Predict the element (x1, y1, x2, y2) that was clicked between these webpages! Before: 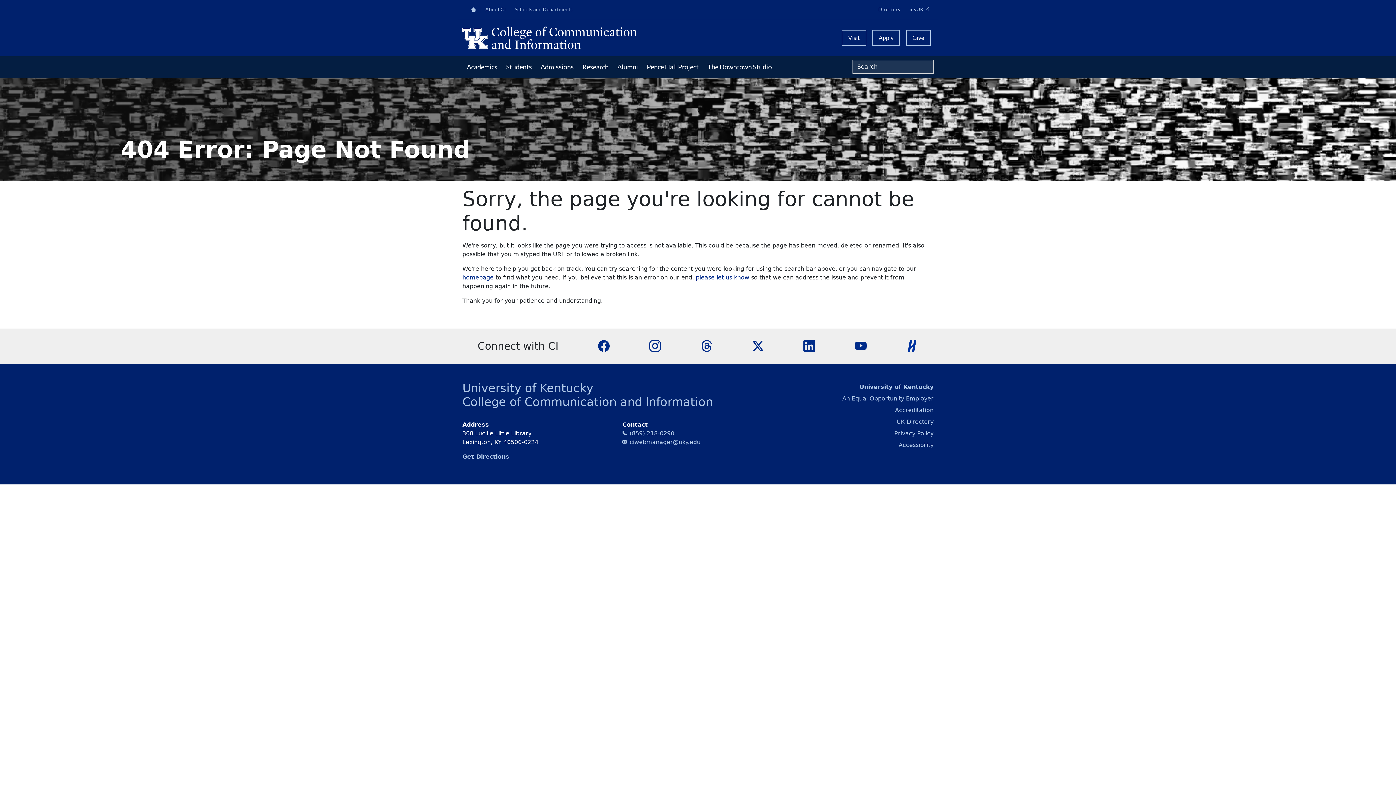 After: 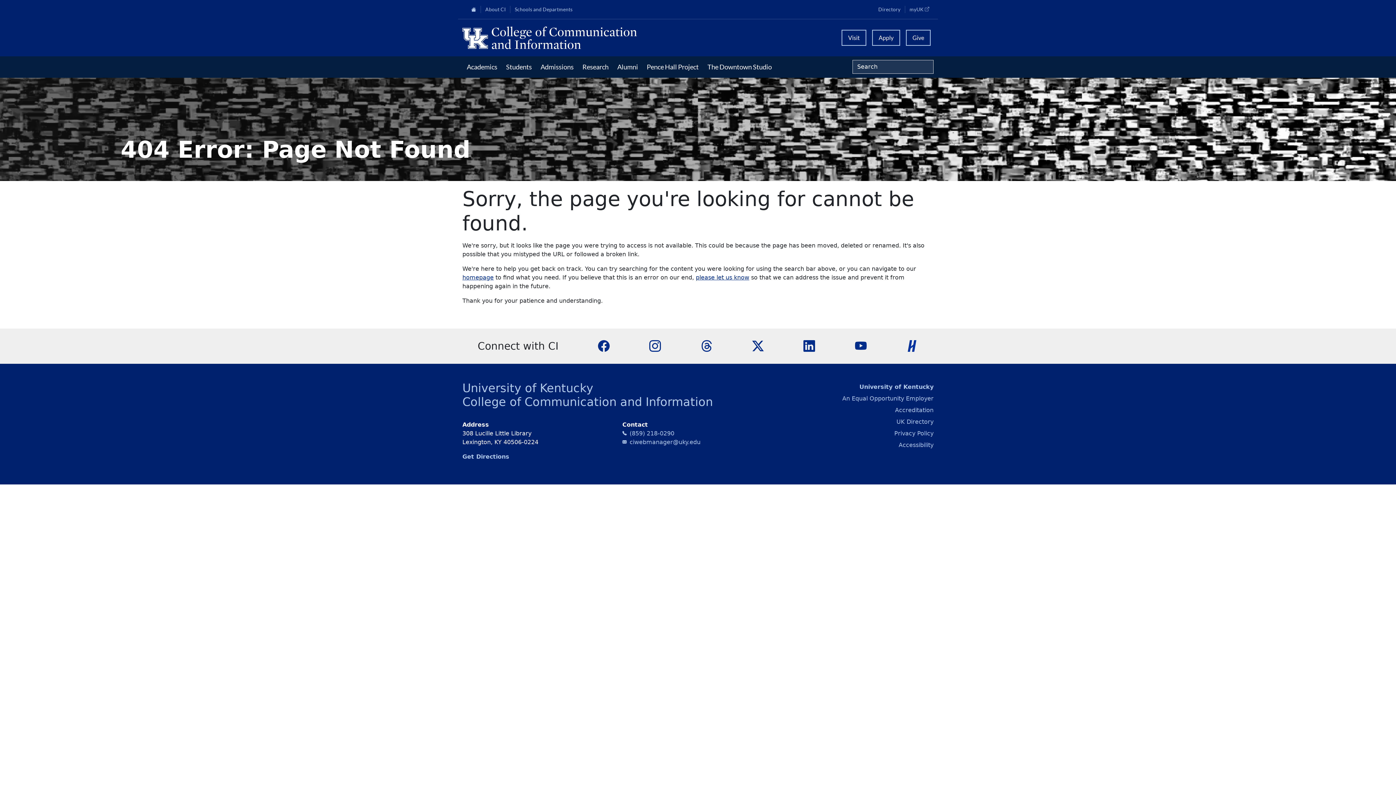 Action: label: Accessibility bbox: (782, 439, 933, 451)